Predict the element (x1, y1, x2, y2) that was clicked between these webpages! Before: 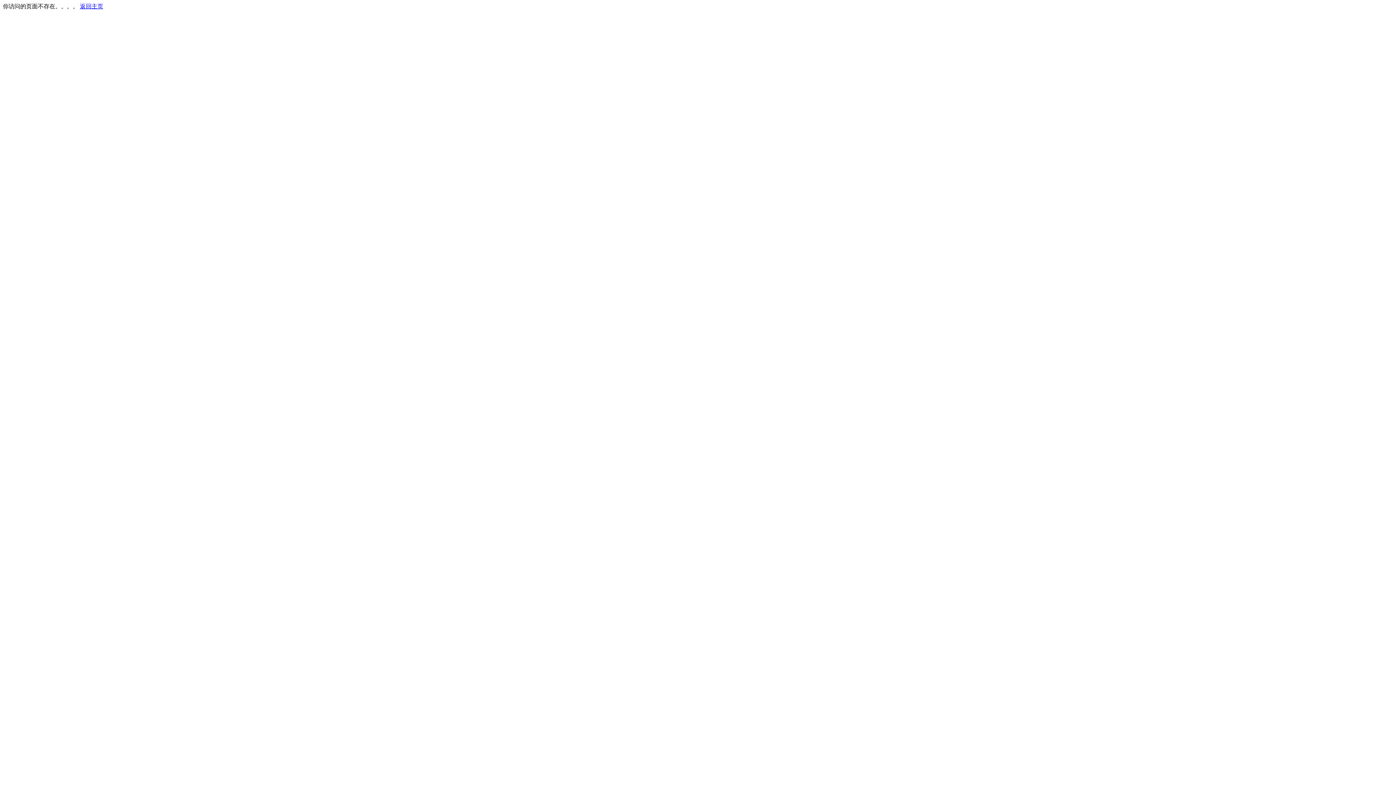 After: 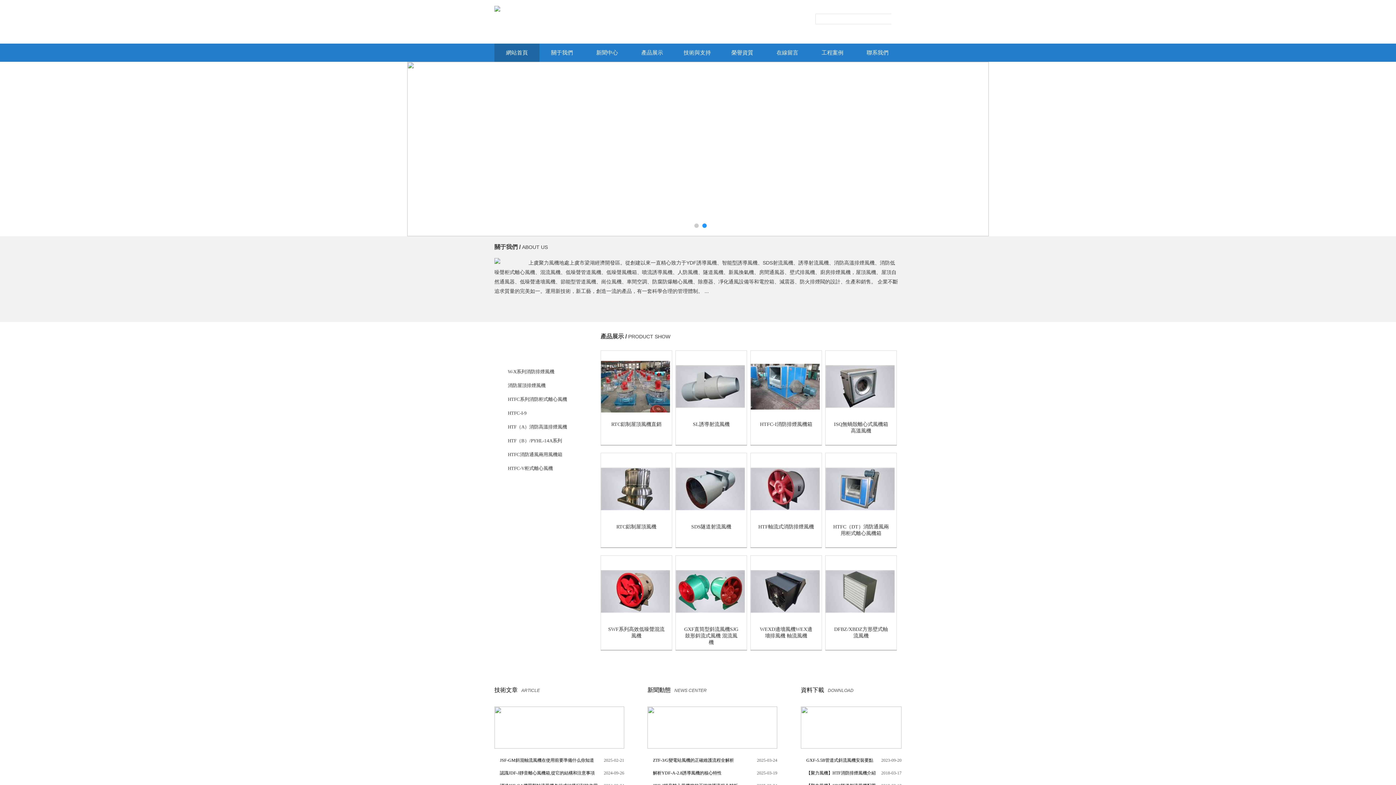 Action: label: 返回主页 bbox: (80, 3, 103, 9)